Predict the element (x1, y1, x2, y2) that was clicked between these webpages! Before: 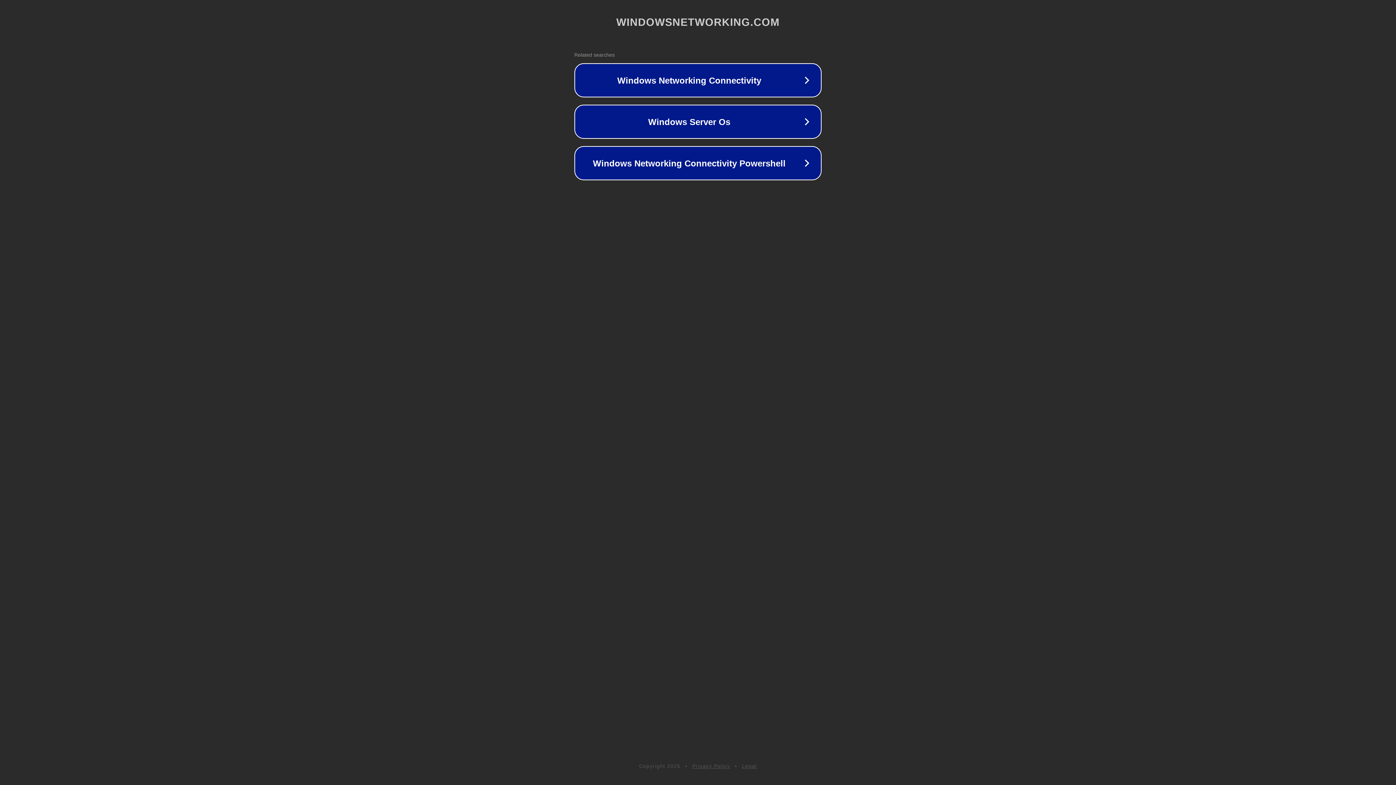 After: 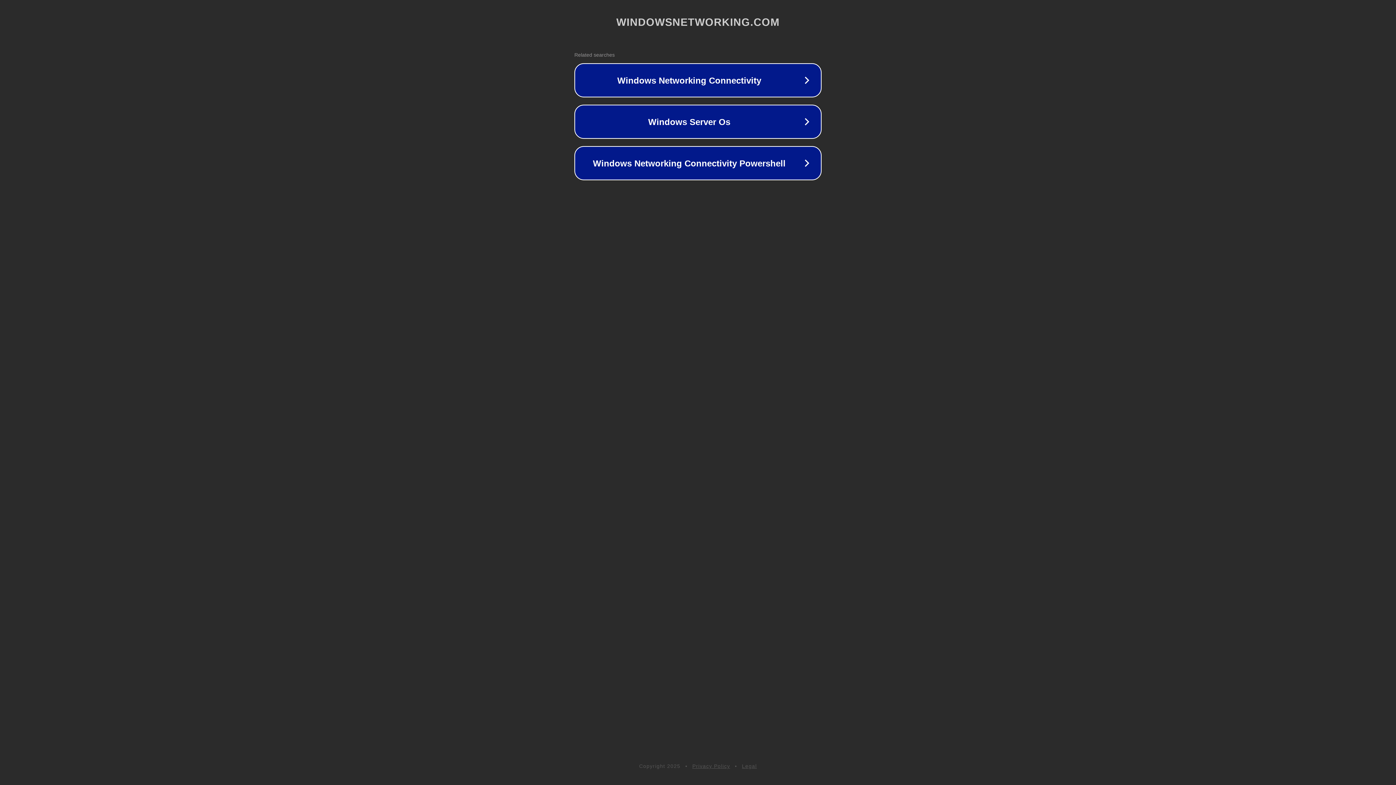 Action: label: Privacy Policy bbox: (692, 763, 730, 769)